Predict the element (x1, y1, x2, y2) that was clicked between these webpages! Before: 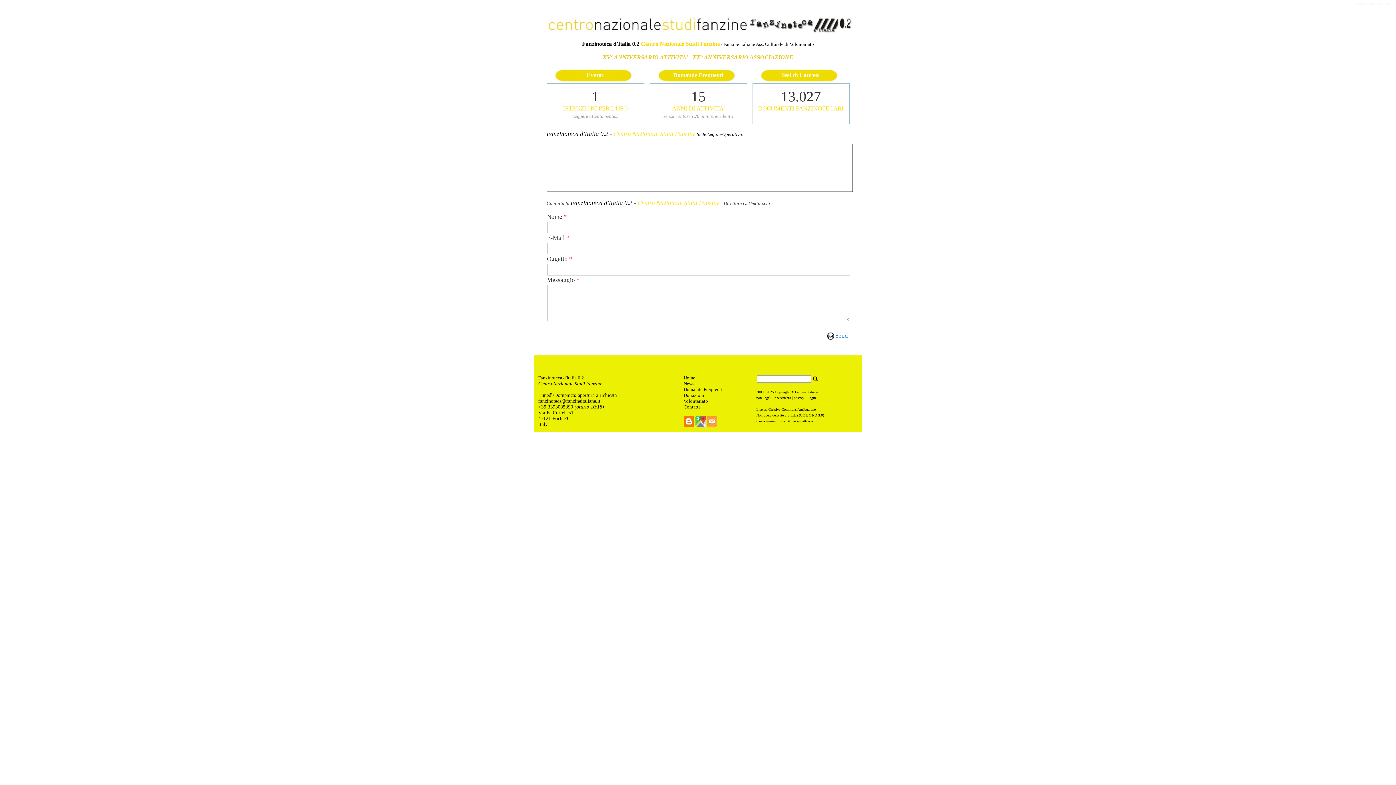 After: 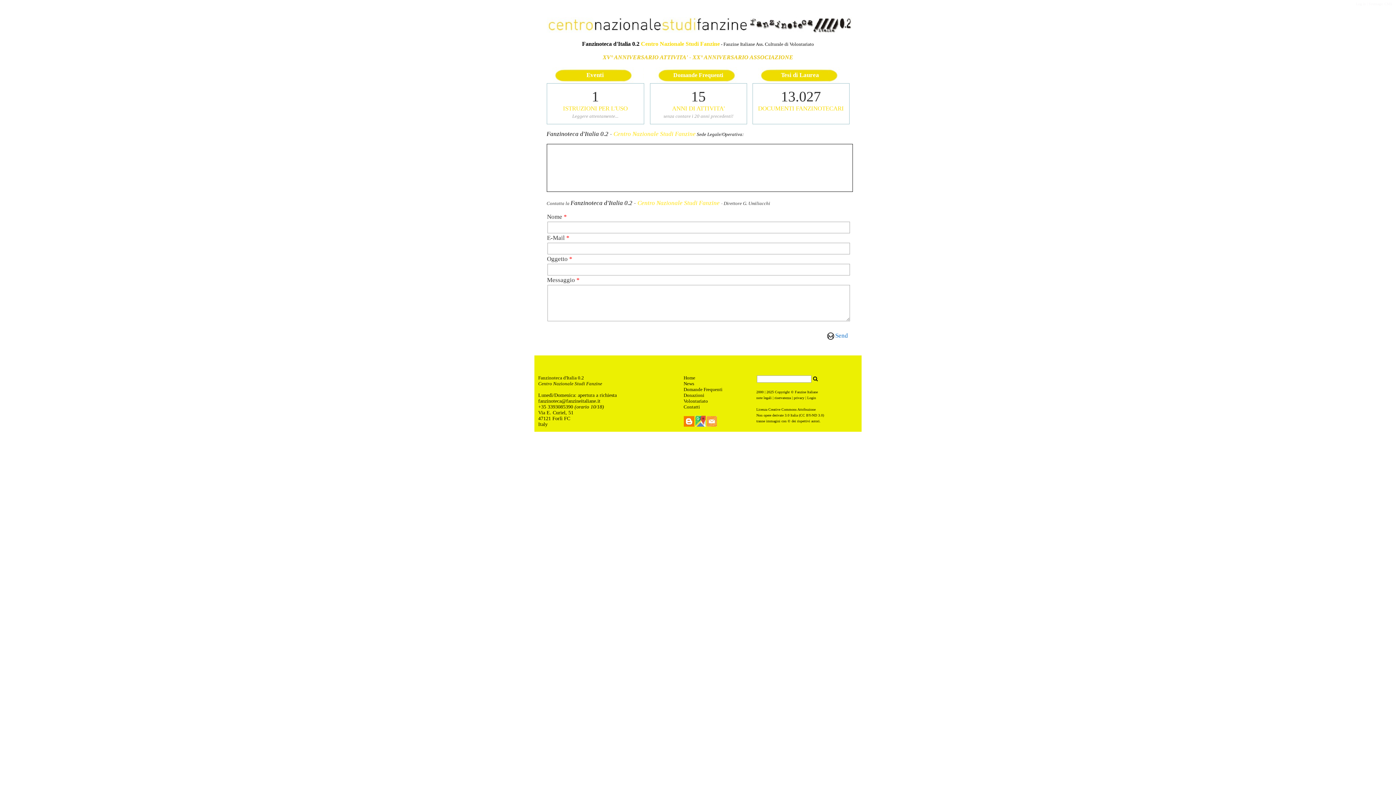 Action: label: anzinoteca@fanzineitaliane.it bbox: (540, 398, 600, 403)